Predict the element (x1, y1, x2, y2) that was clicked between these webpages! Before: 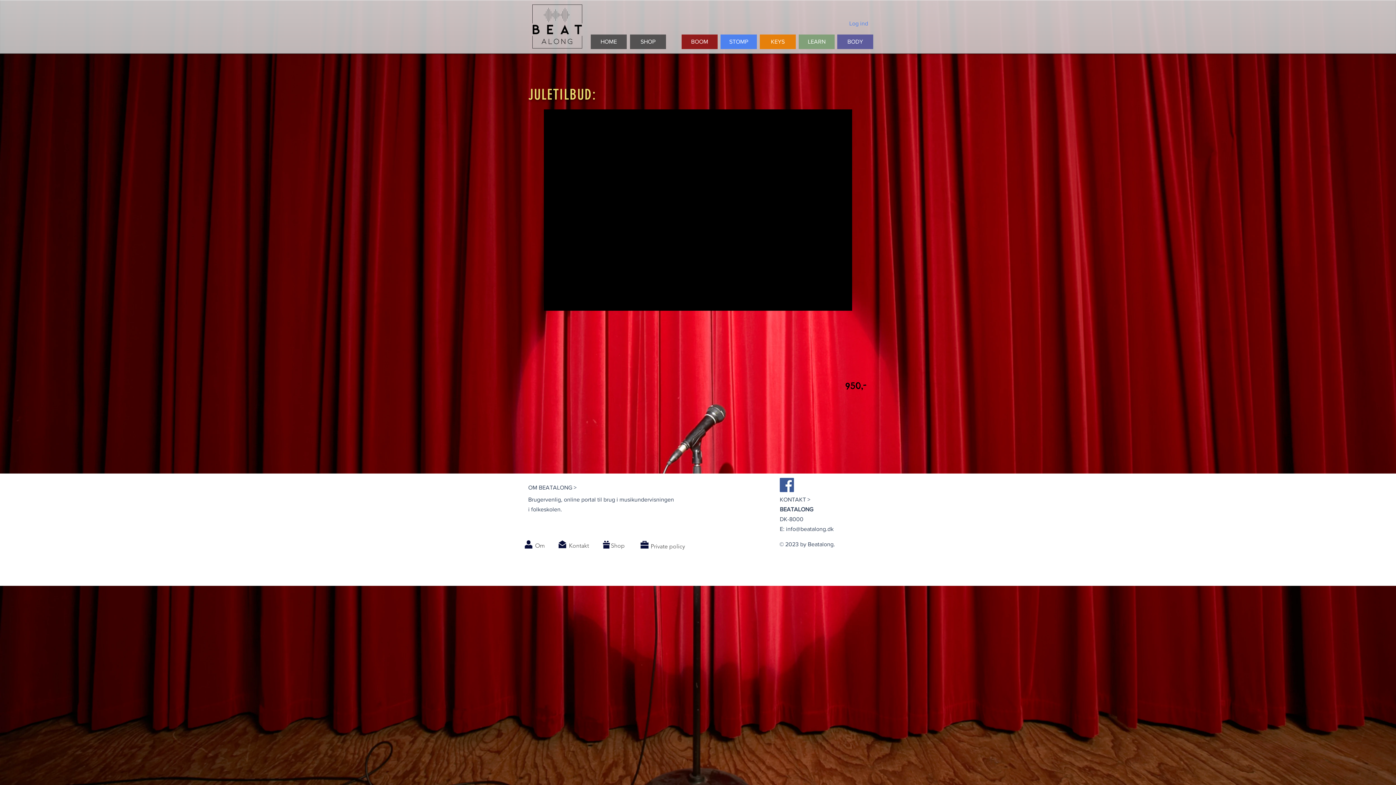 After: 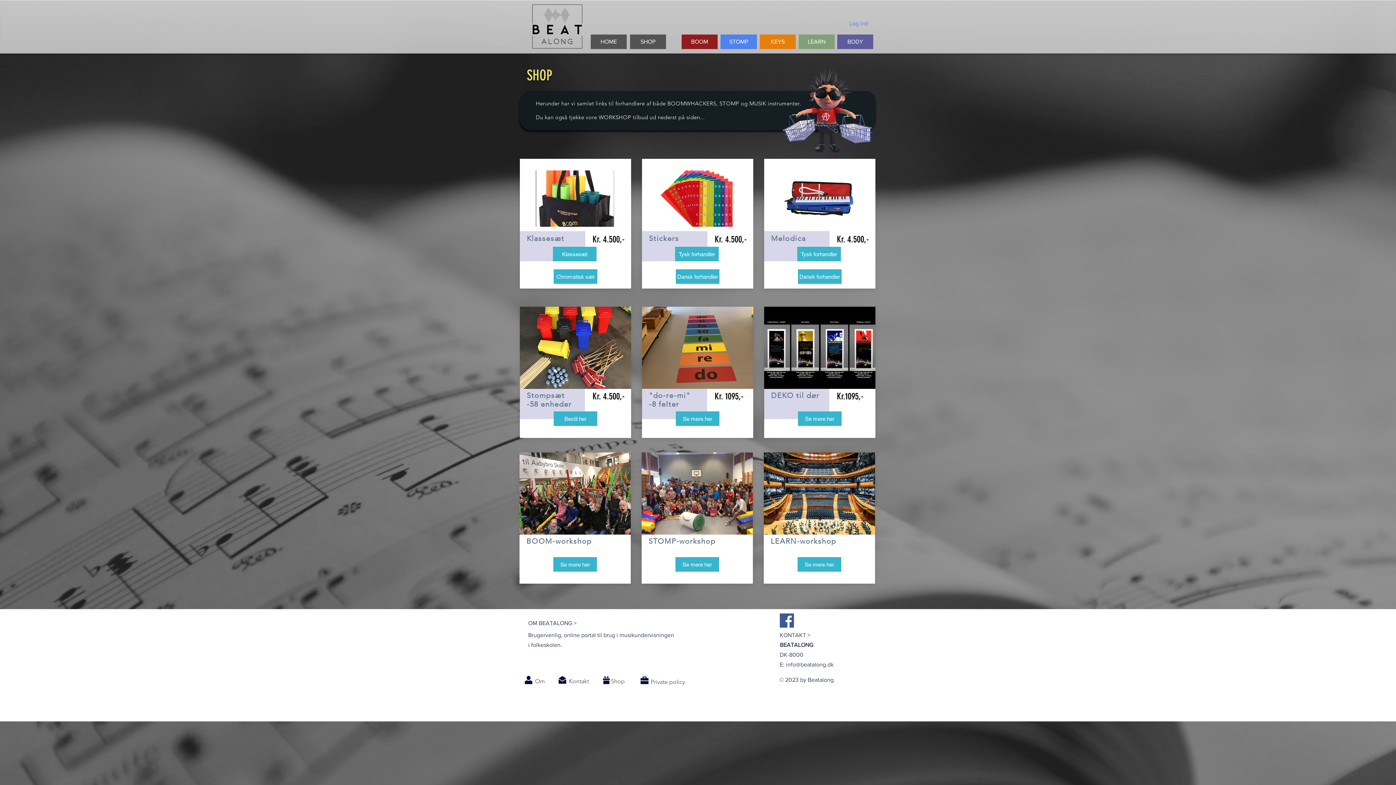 Action: bbox: (601, 540, 634, 552) label:  Shop